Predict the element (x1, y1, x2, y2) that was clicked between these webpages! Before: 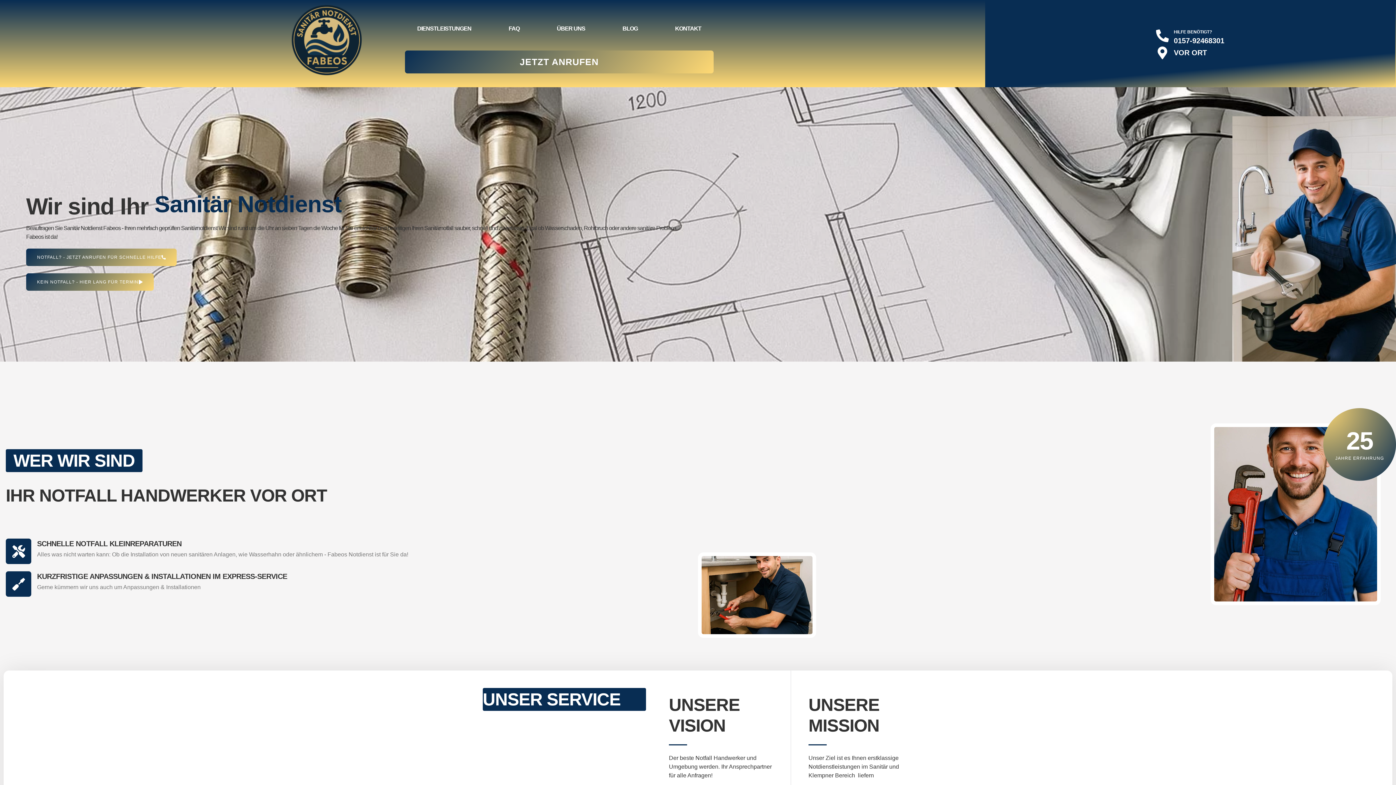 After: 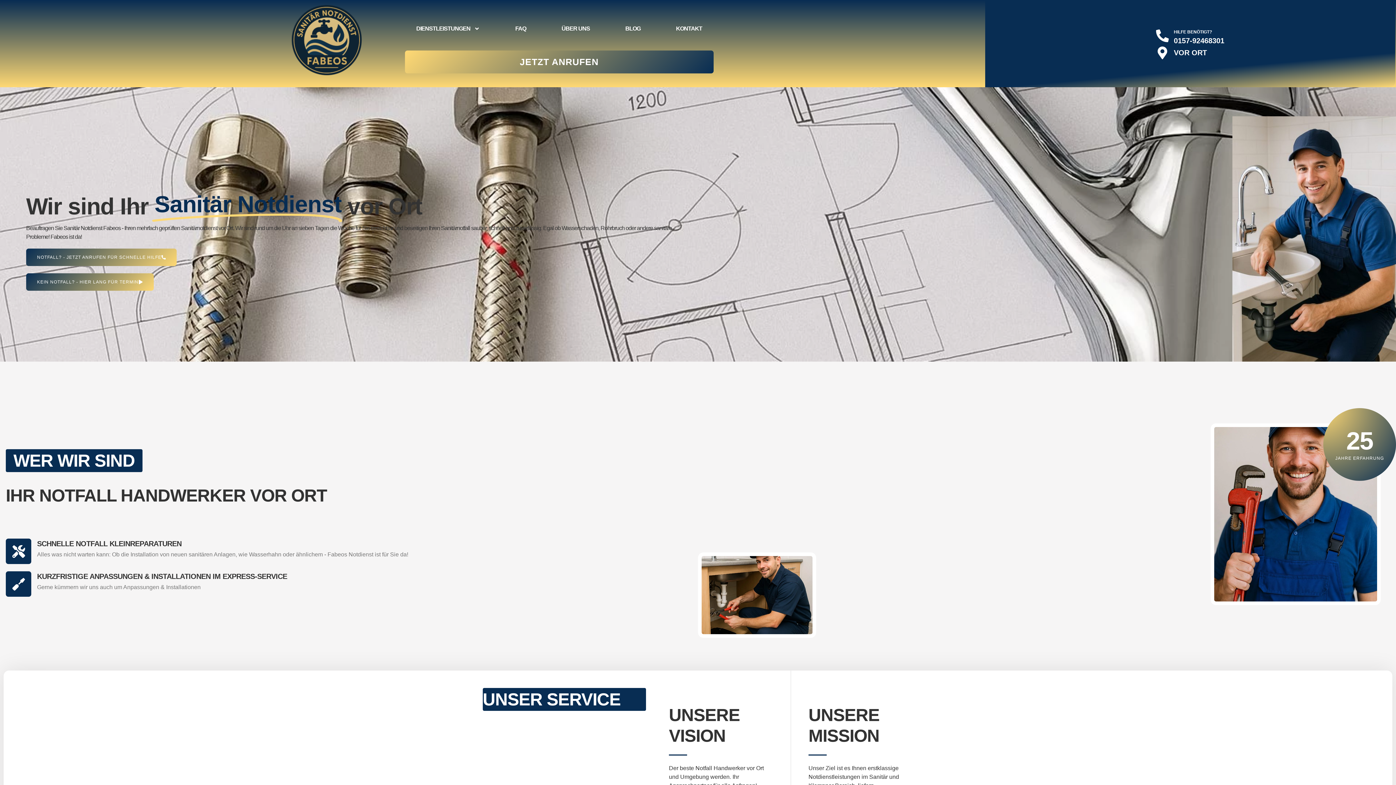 Action: bbox: (405, 50, 713, 73) label: JETZT ANRUFEN